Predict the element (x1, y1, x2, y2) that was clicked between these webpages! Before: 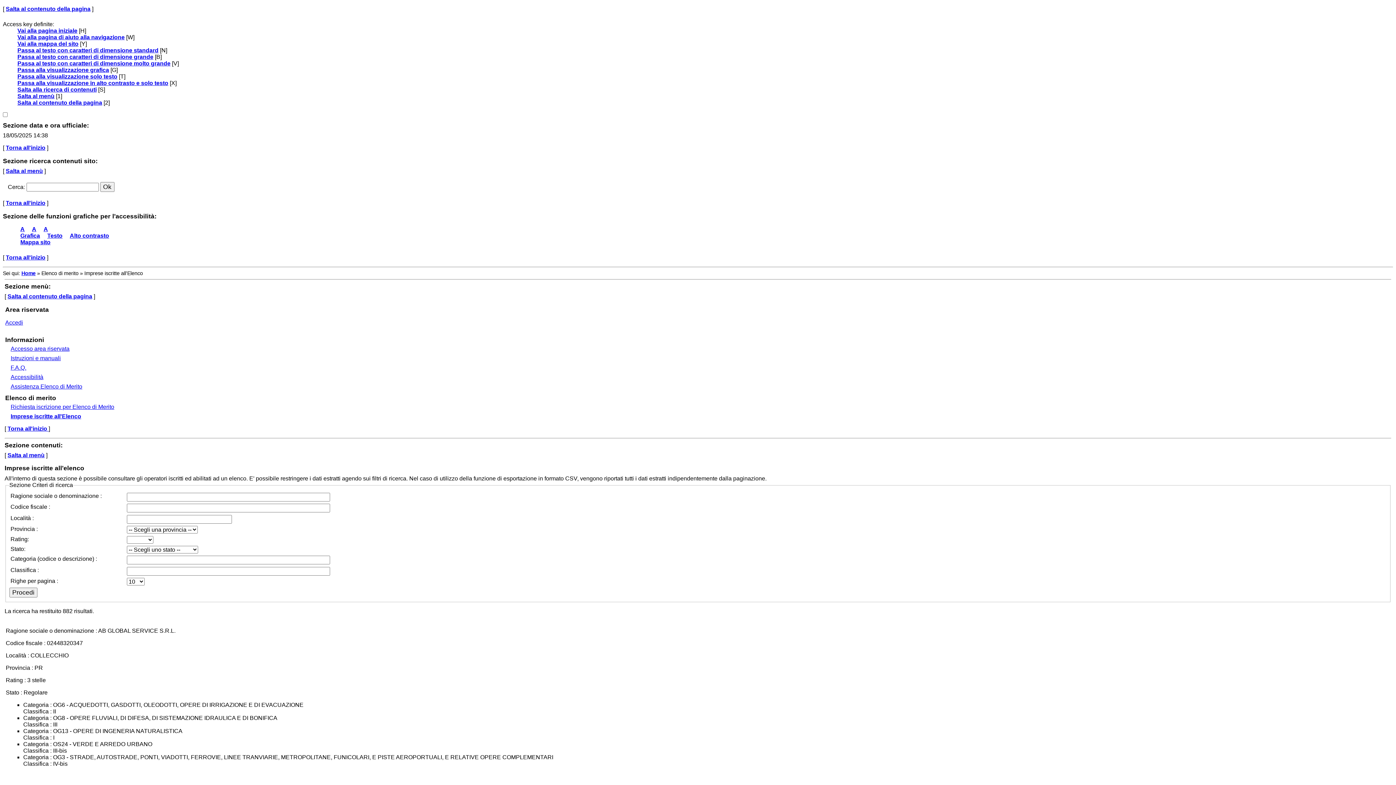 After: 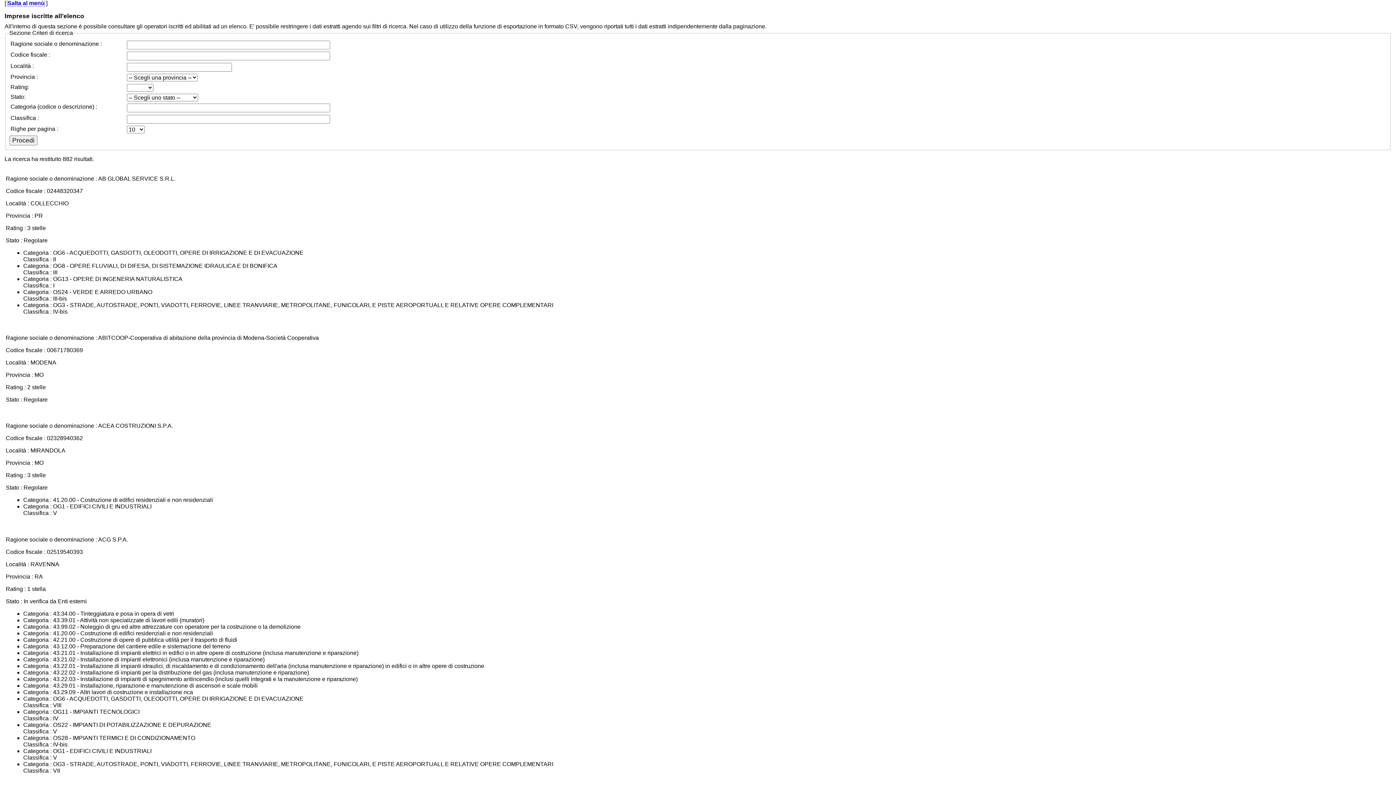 Action: bbox: (7, 293, 92, 299) label: Salta al contenuto della pagina